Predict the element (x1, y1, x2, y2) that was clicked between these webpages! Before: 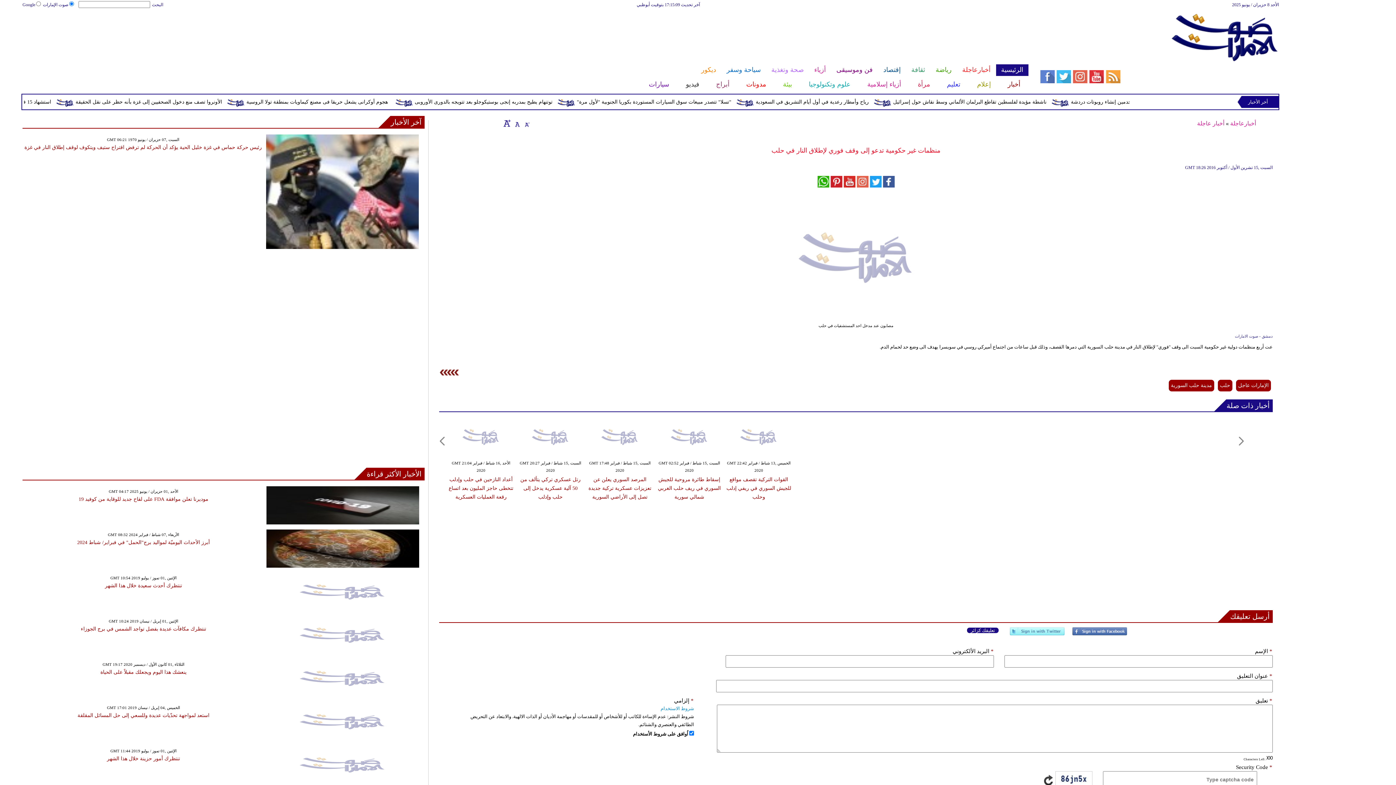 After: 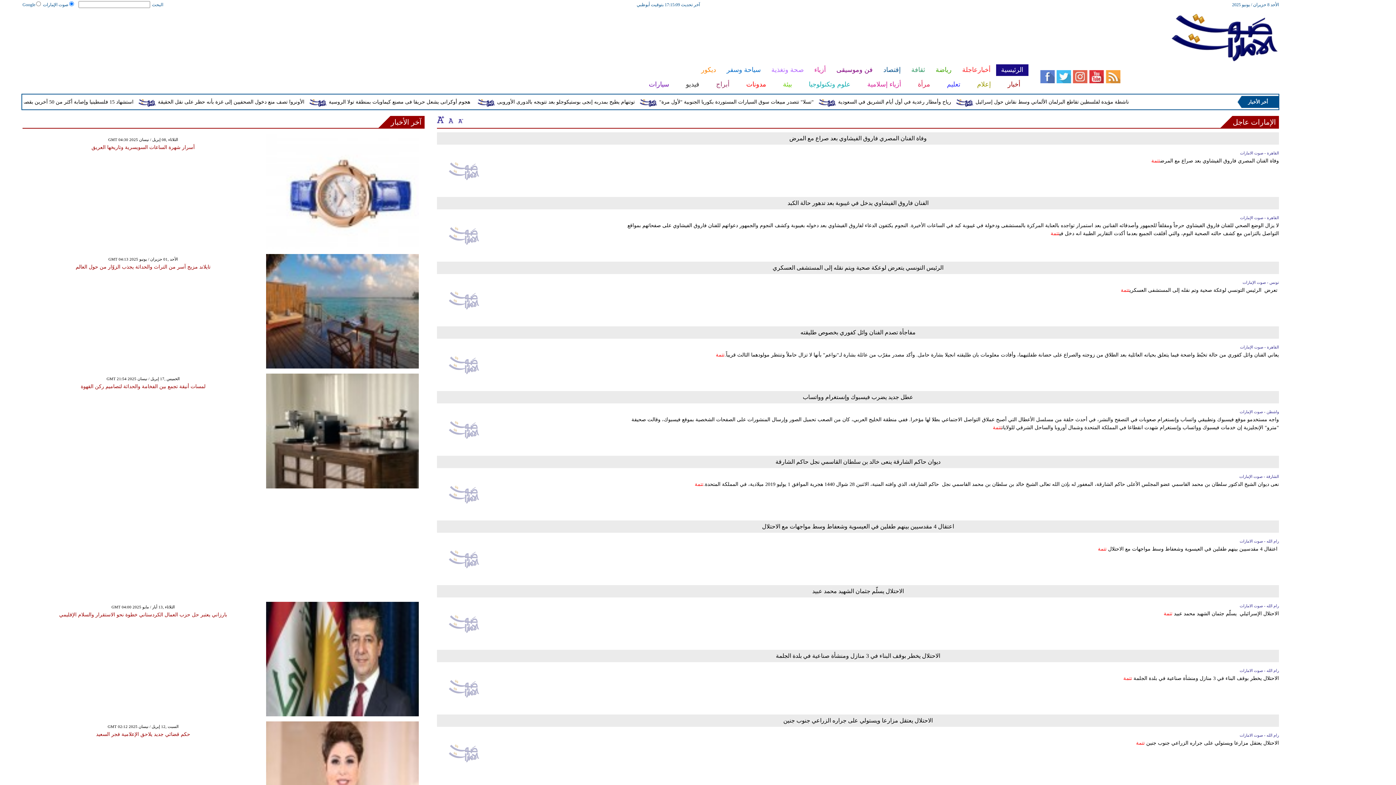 Action: bbox: (1236, 380, 1271, 391) label: الإمارات عاجل